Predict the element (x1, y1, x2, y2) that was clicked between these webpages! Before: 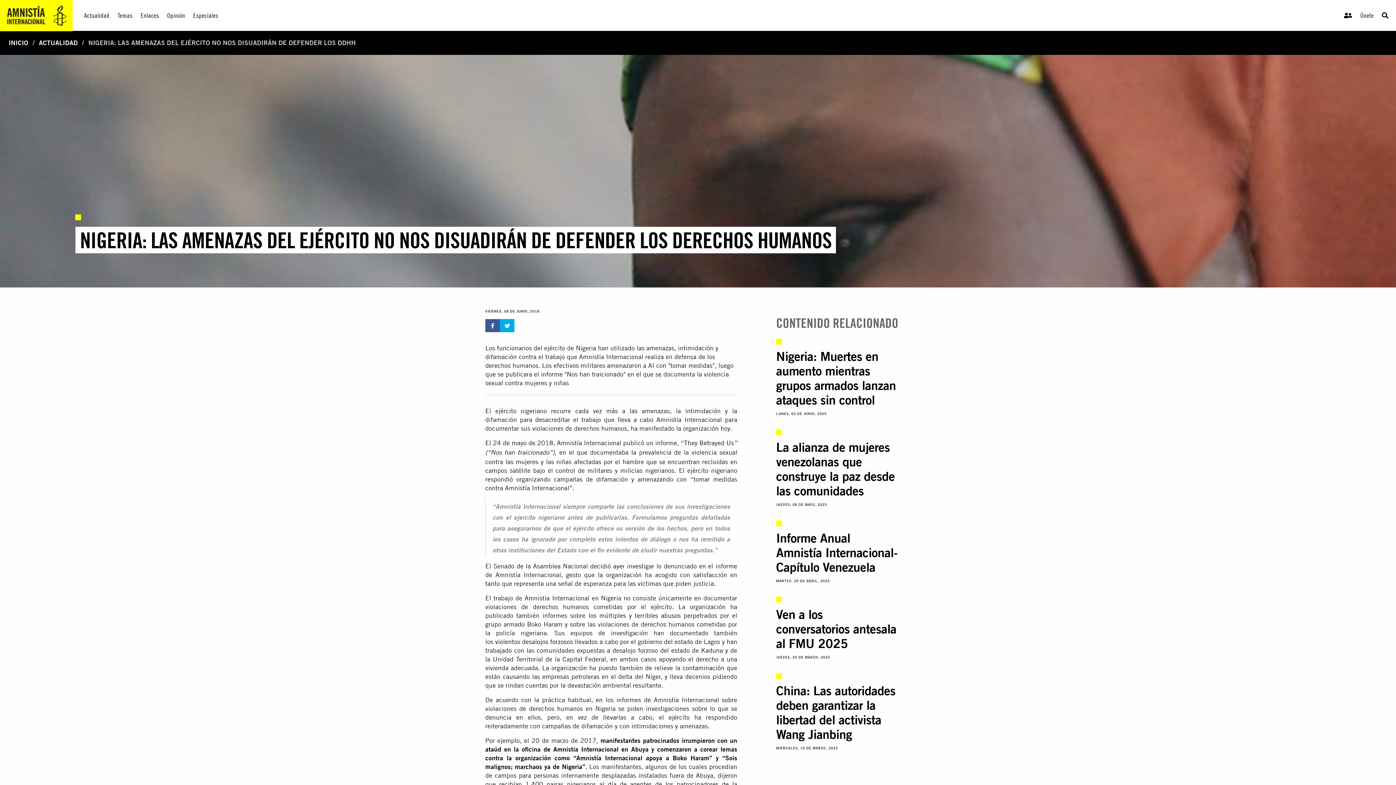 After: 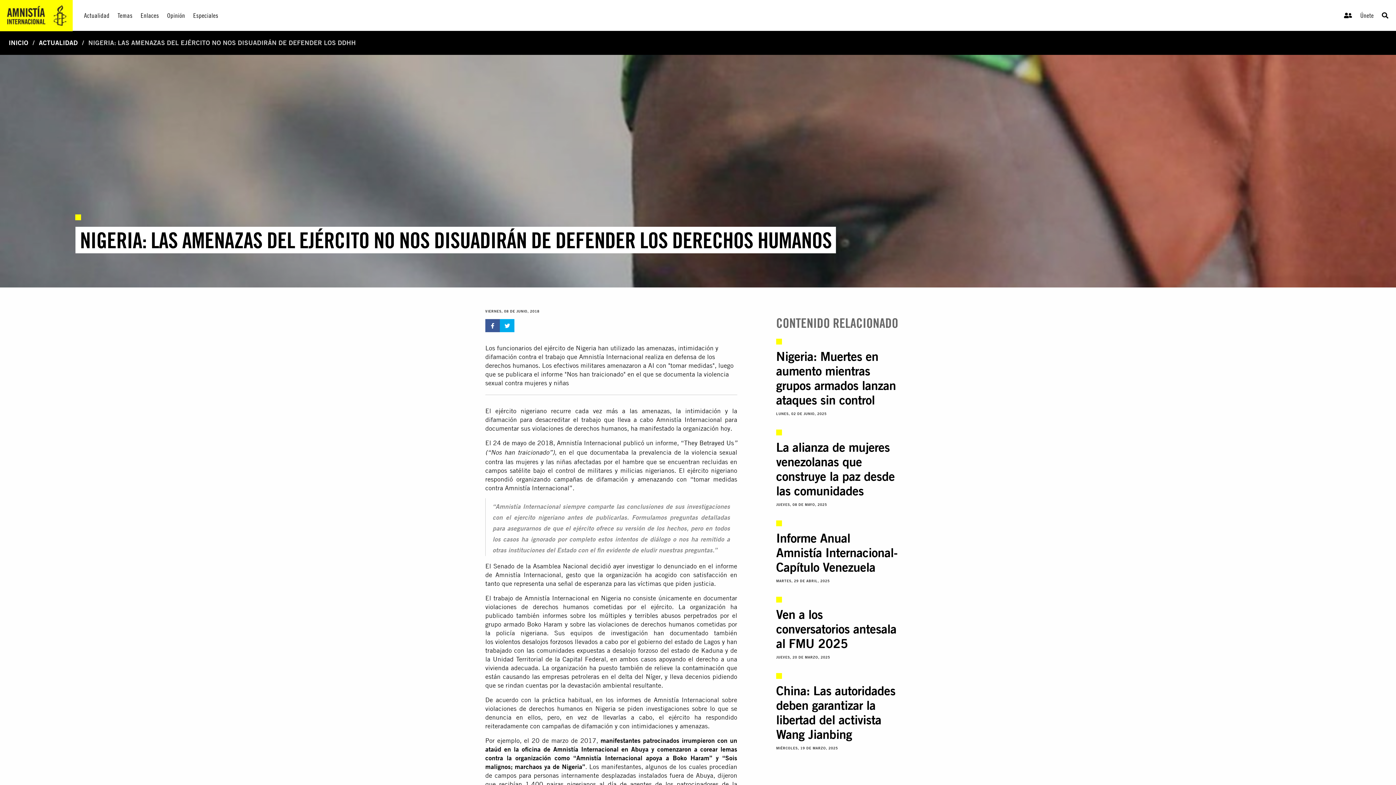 Action: label: violentos desalojos forzosos bbox: (495, 638, 573, 645)